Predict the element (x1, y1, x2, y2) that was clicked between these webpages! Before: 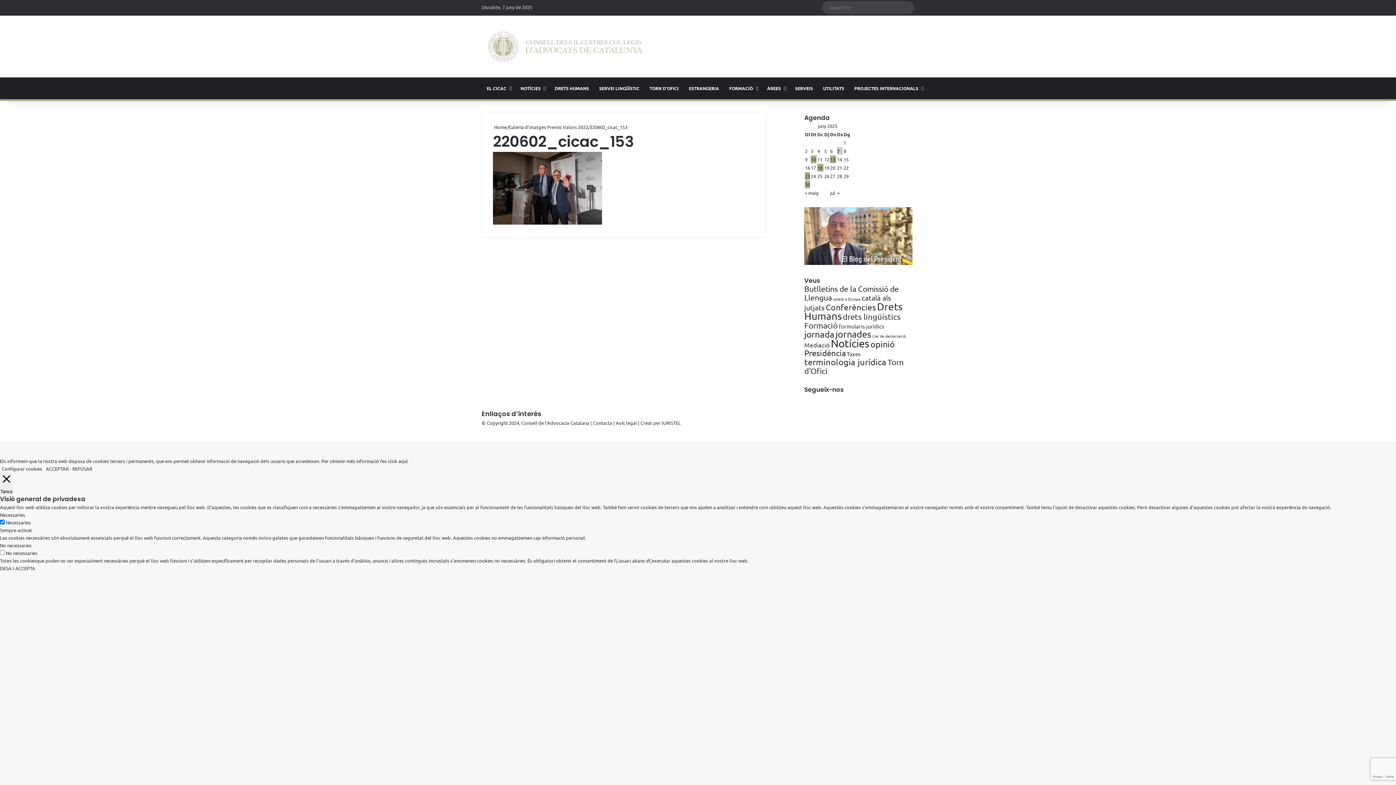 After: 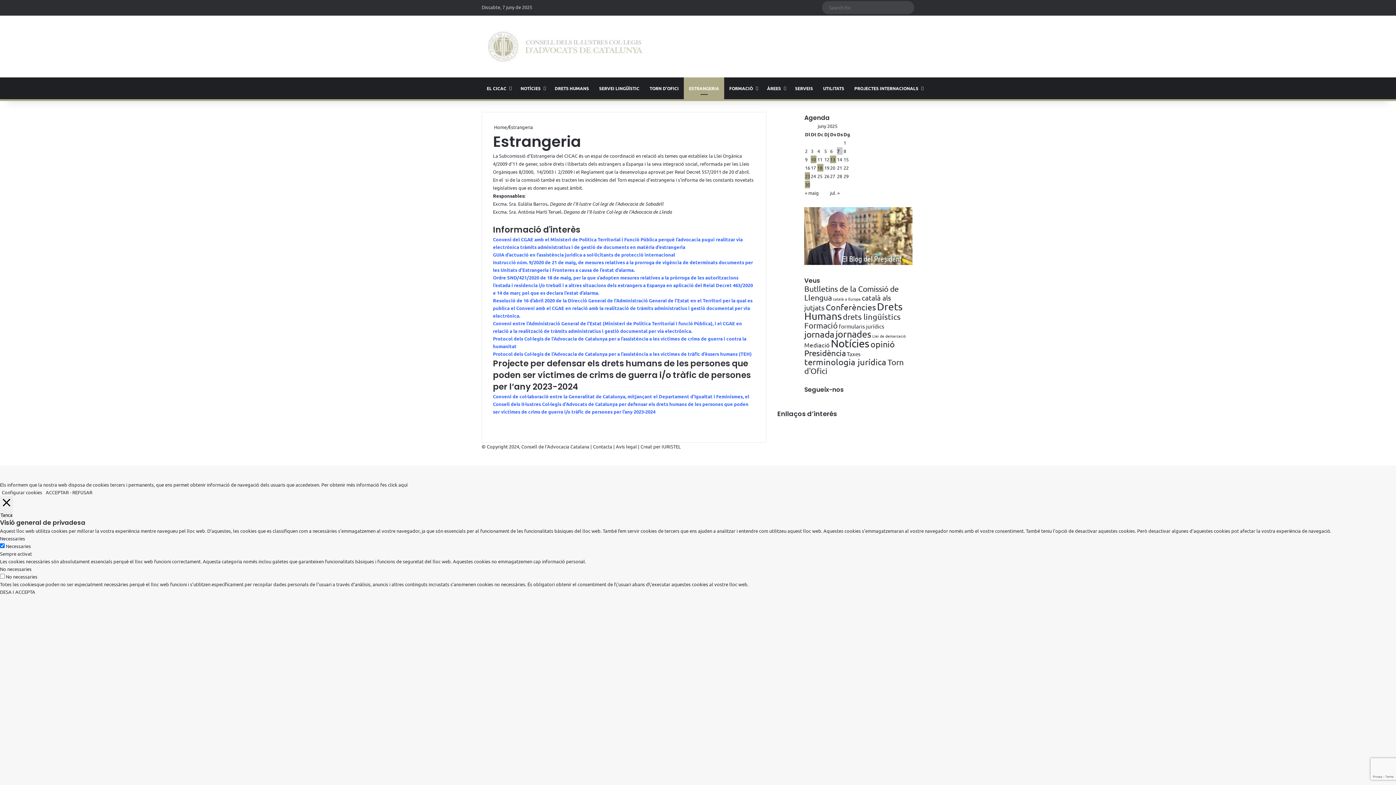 Action: bbox: (684, 77, 724, 99) label: ESTRANGERIA